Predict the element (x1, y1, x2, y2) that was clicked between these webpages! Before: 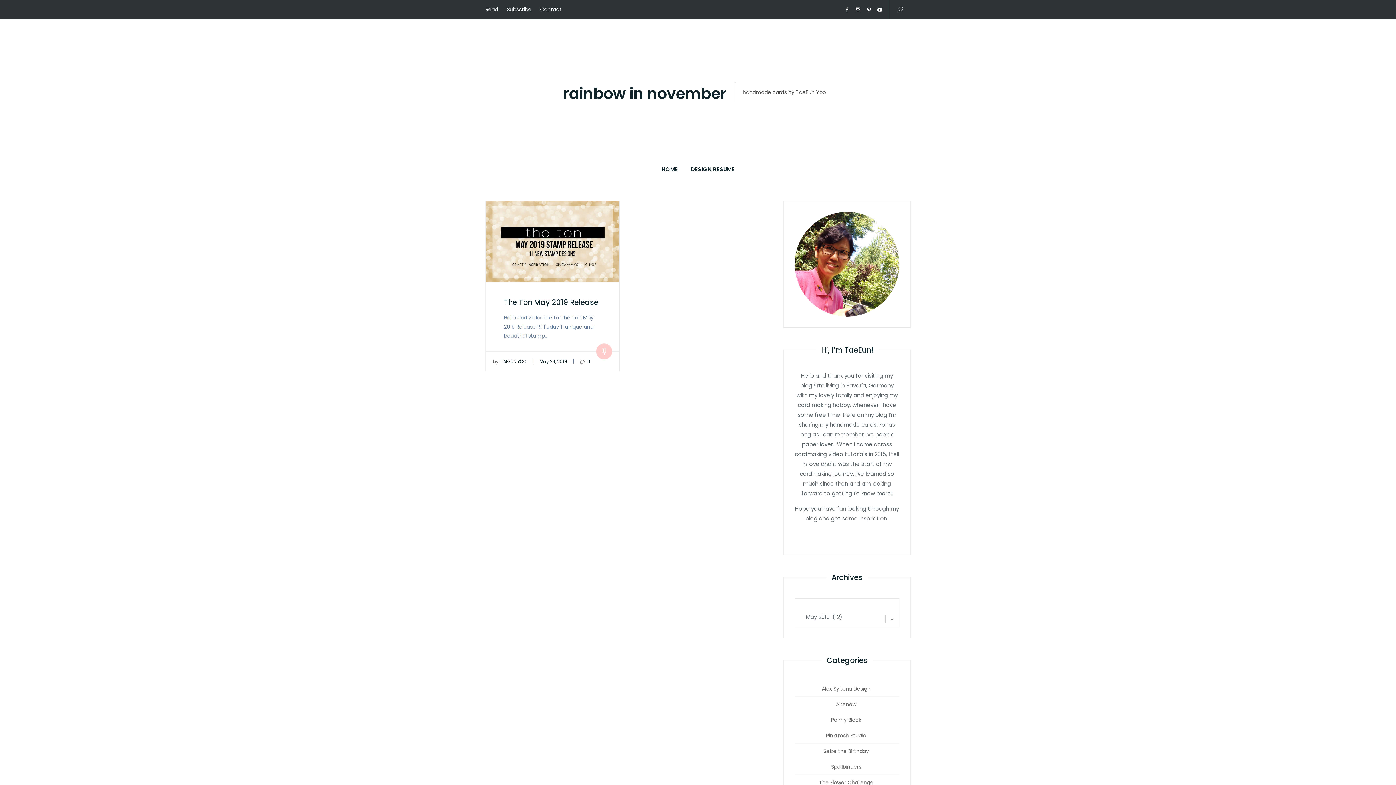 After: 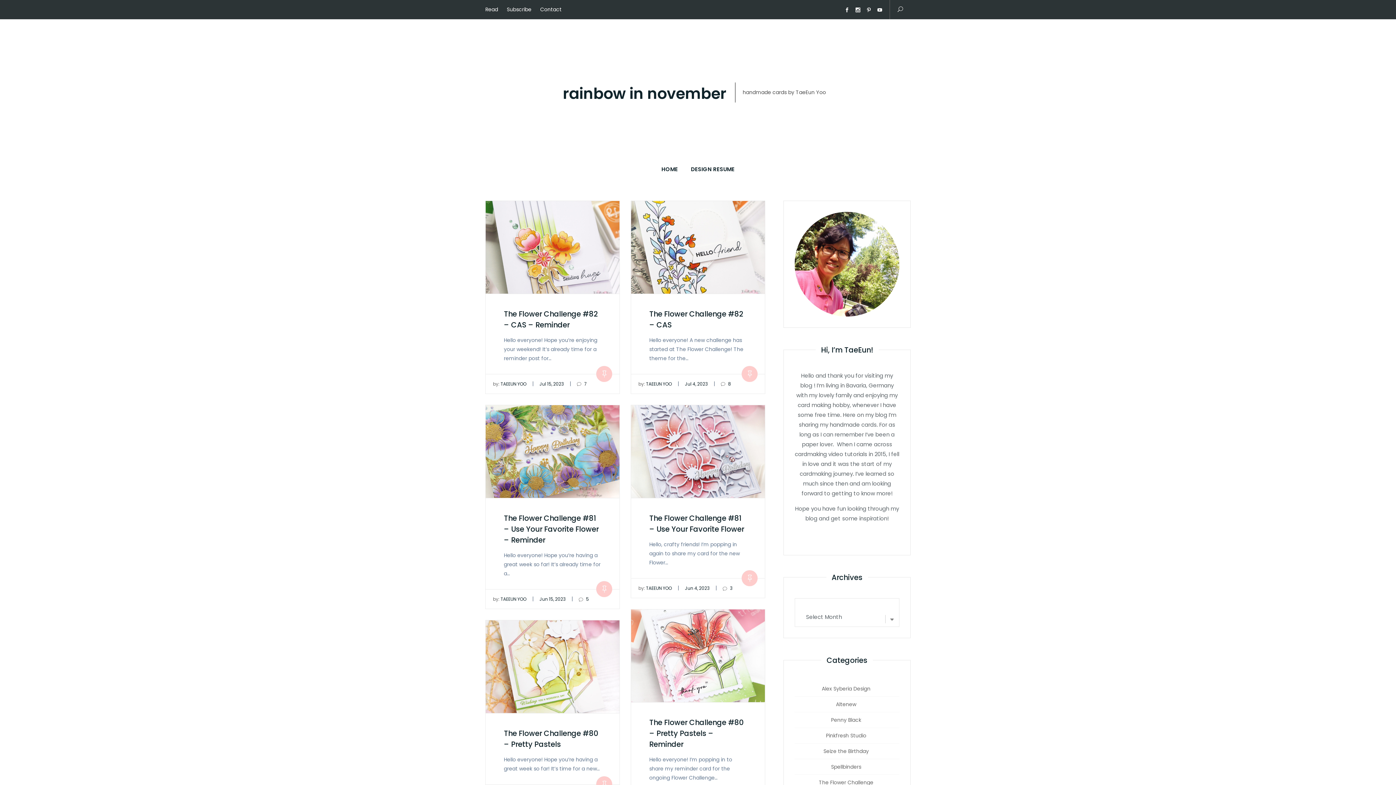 Action: label: The Flower Challenge bbox: (802, 775, 891, 790)